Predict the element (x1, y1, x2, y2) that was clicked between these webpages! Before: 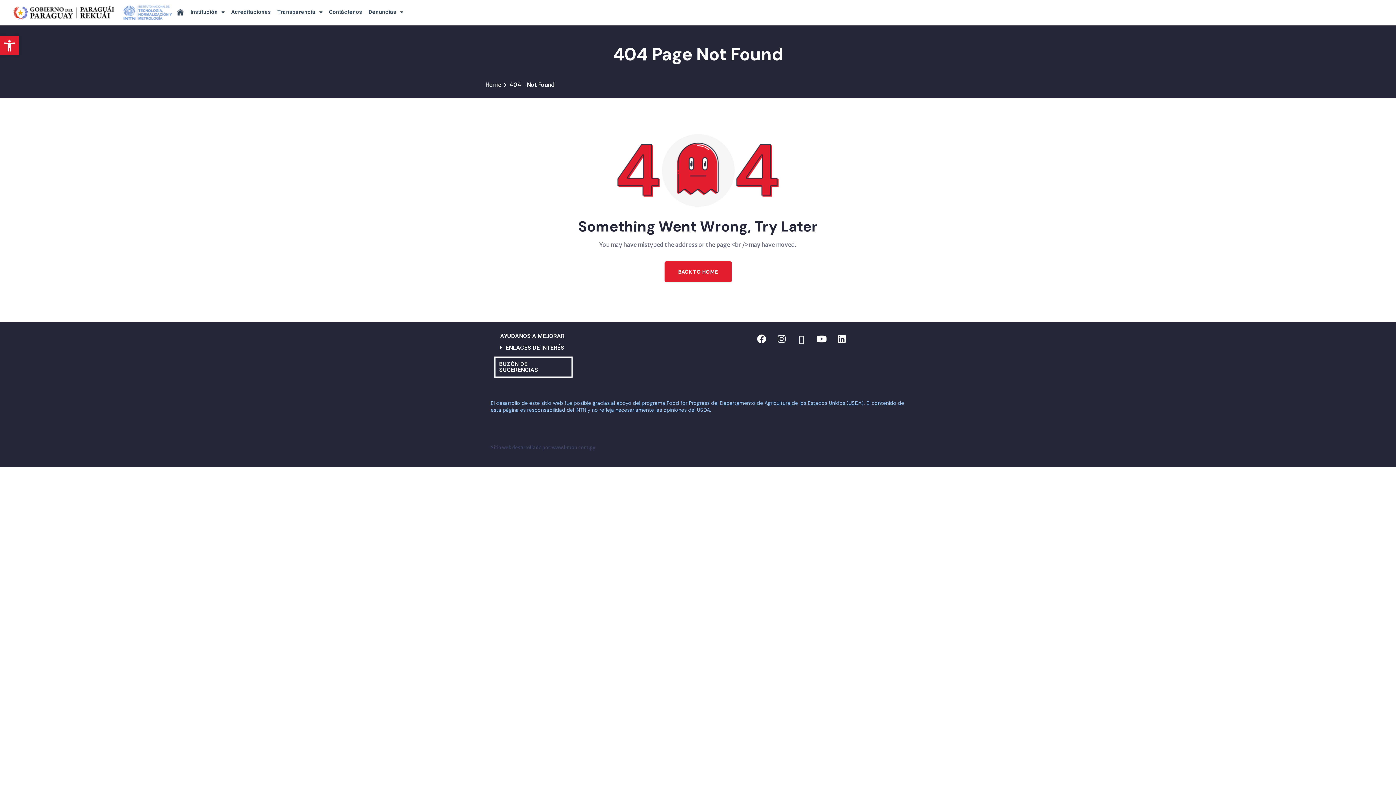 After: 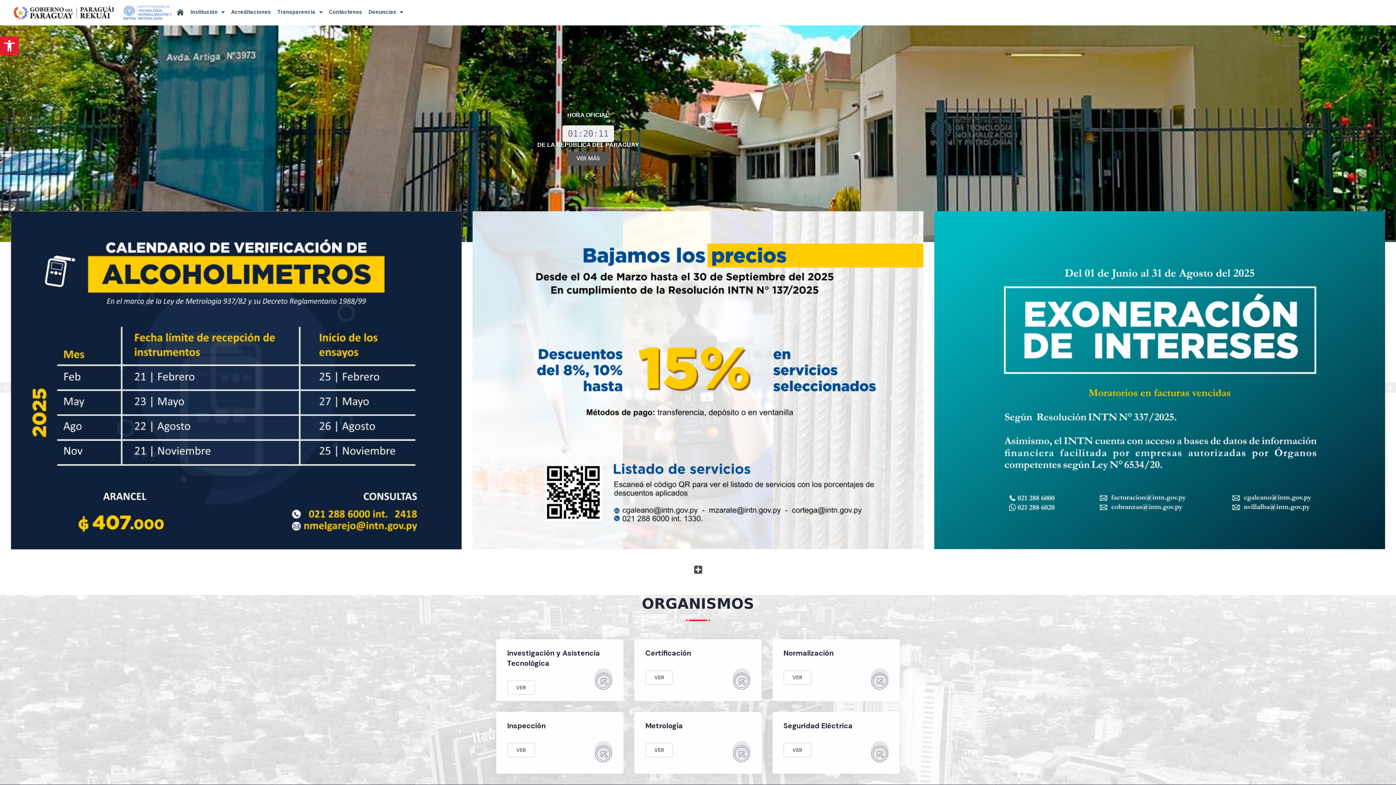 Action: label: BACK TO HOME bbox: (664, 261, 731, 282)